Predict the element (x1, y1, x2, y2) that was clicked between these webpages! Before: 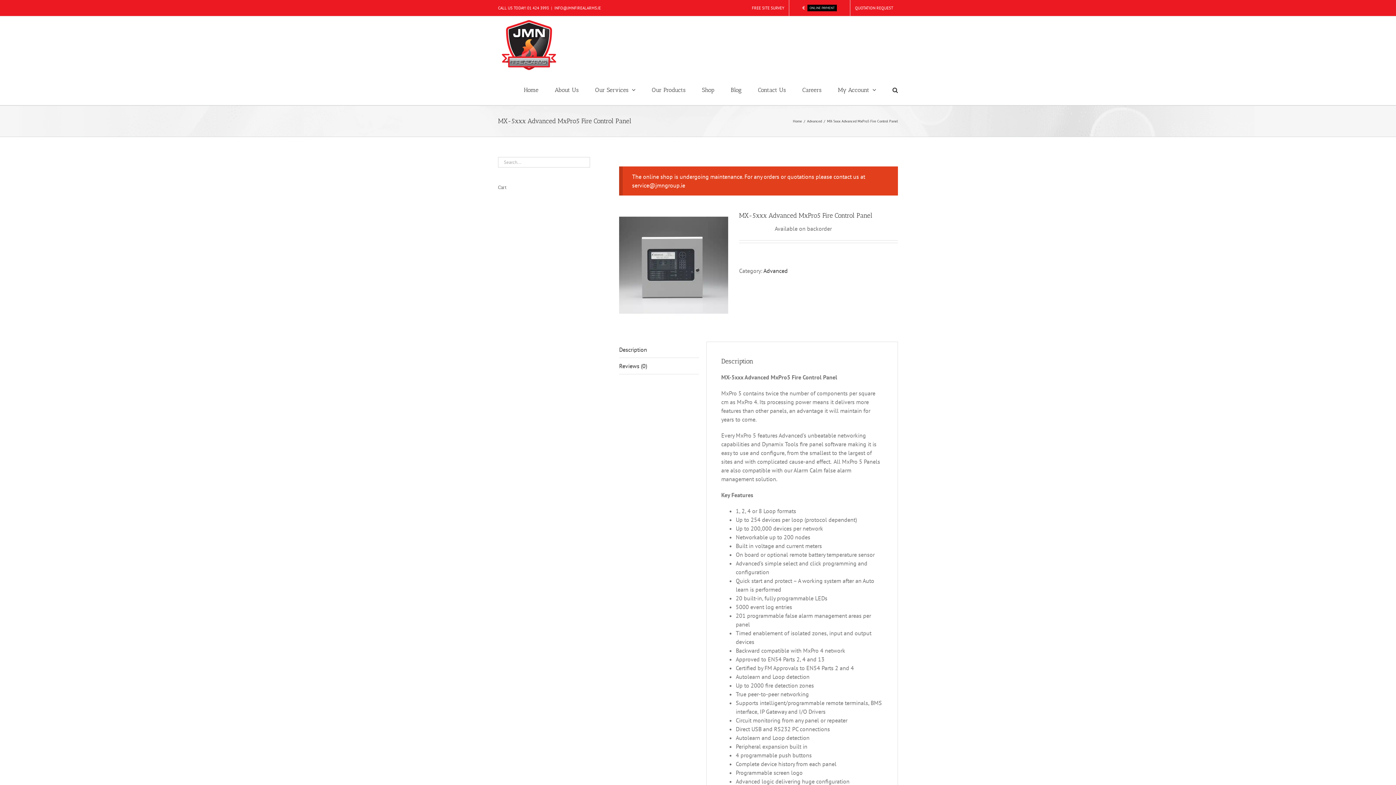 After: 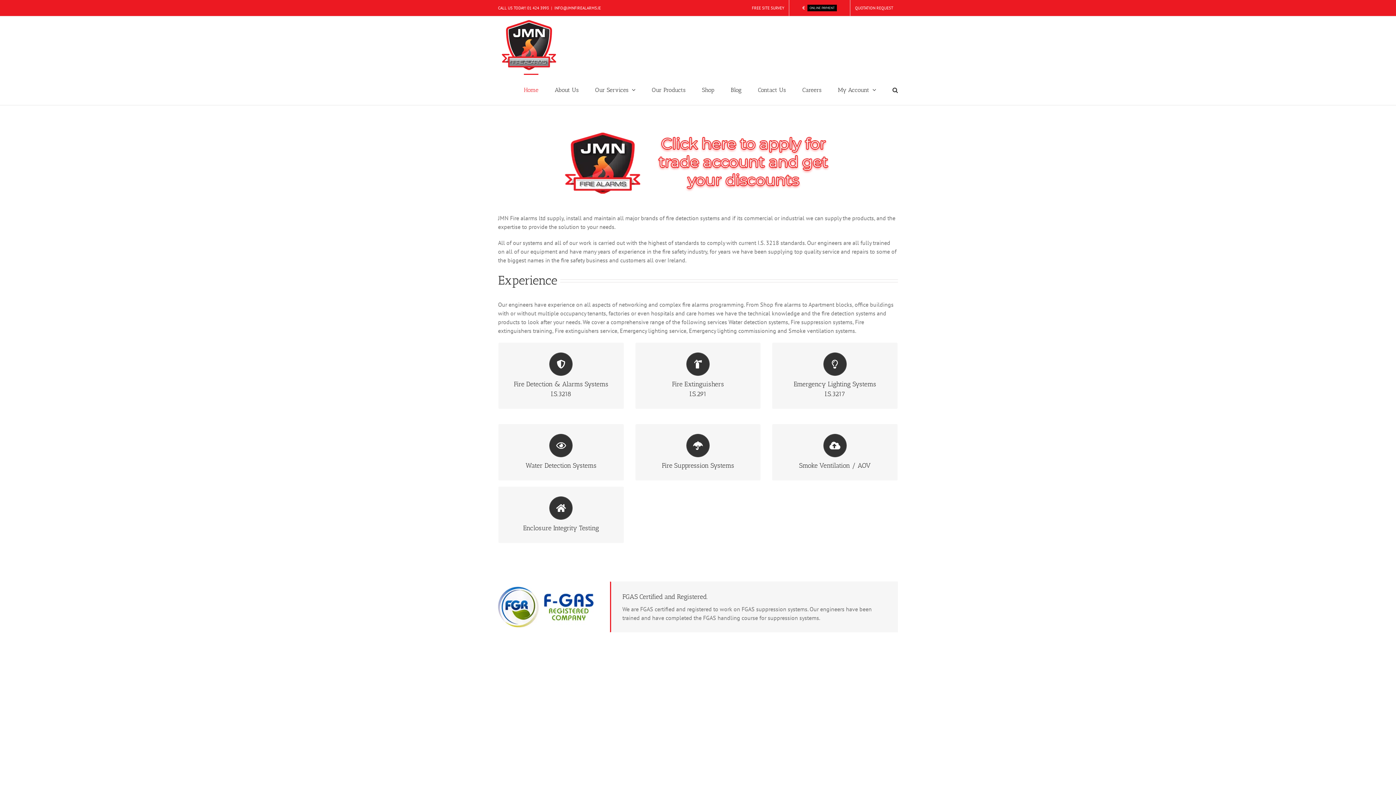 Action: bbox: (524, 73, 538, 105) label: Home